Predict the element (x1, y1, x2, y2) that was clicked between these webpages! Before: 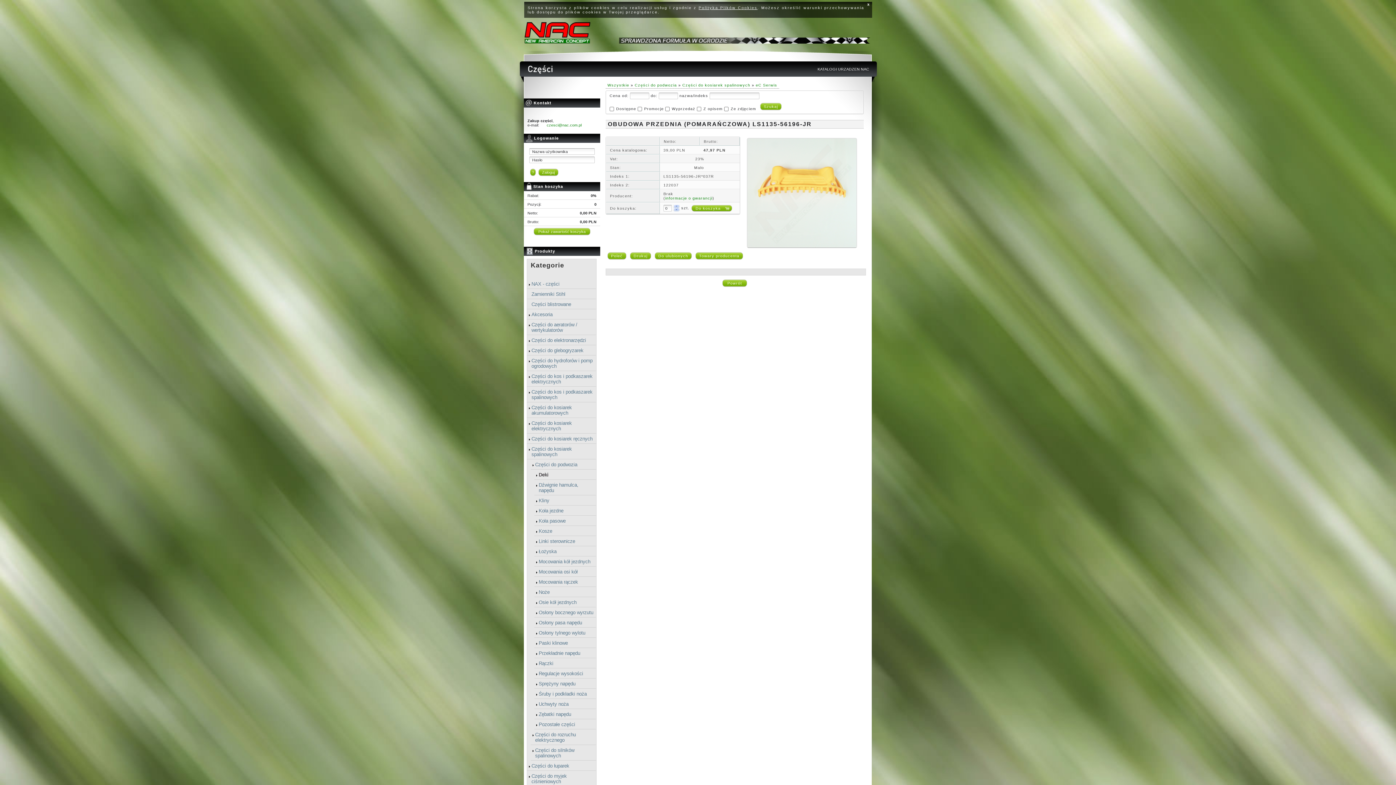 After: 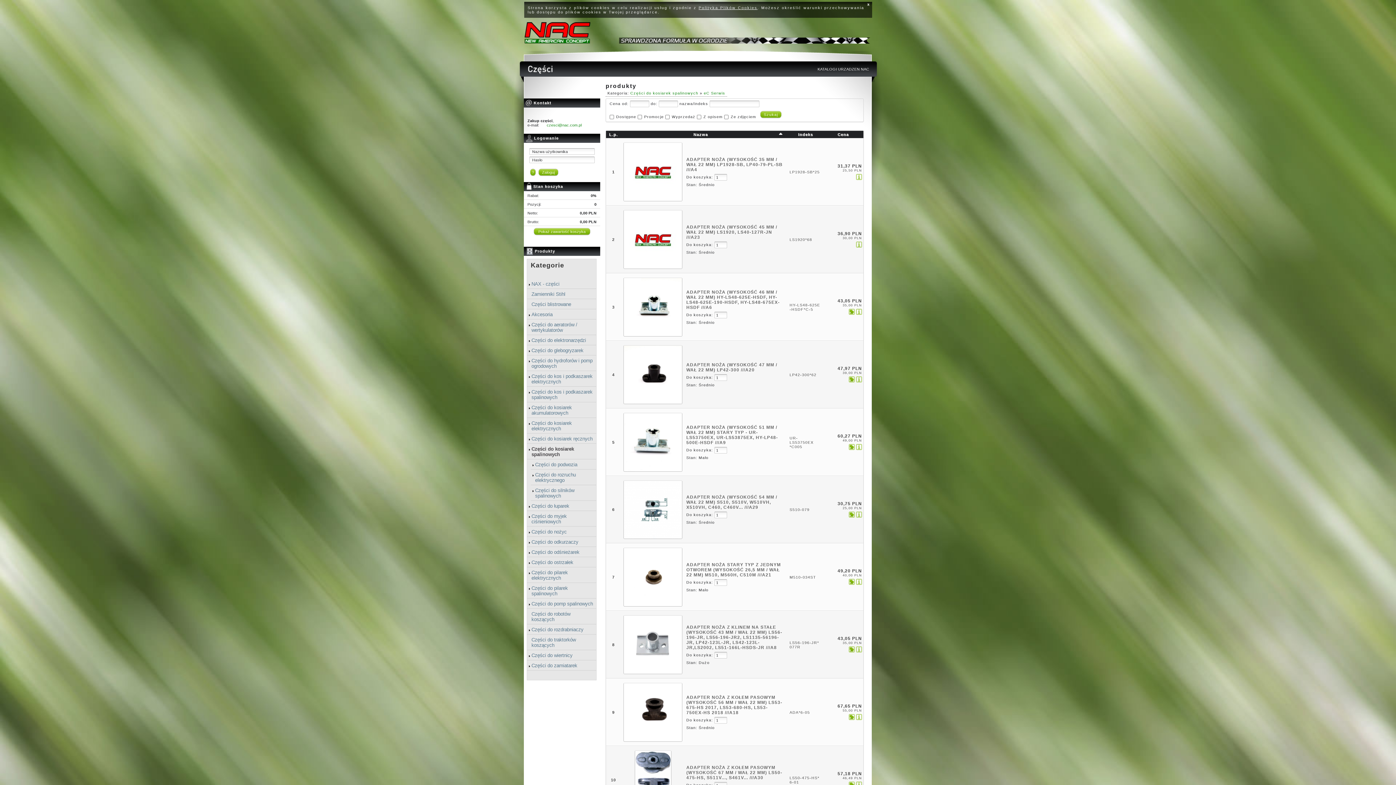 Action: bbox: (682, 82, 750, 87) label: Części do kosiarek spalinowych